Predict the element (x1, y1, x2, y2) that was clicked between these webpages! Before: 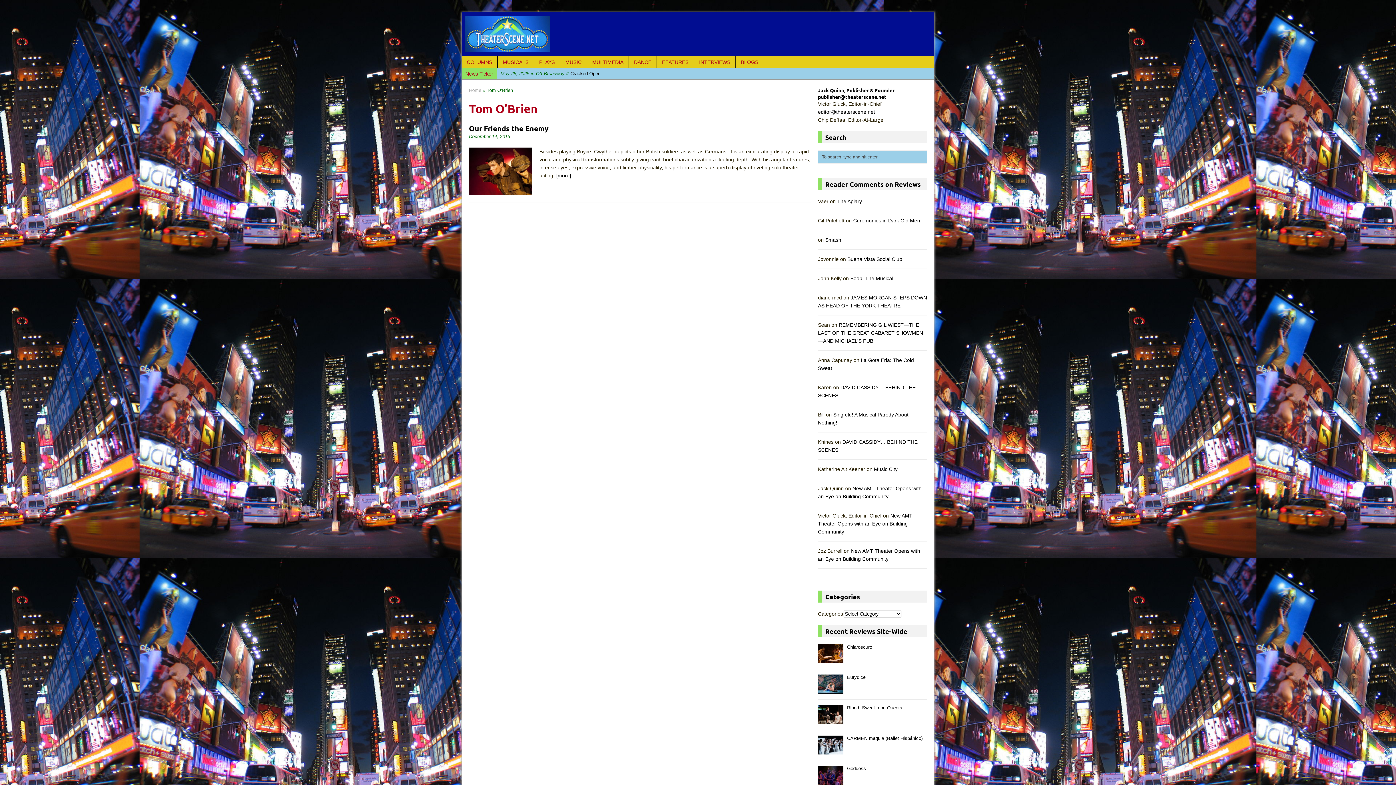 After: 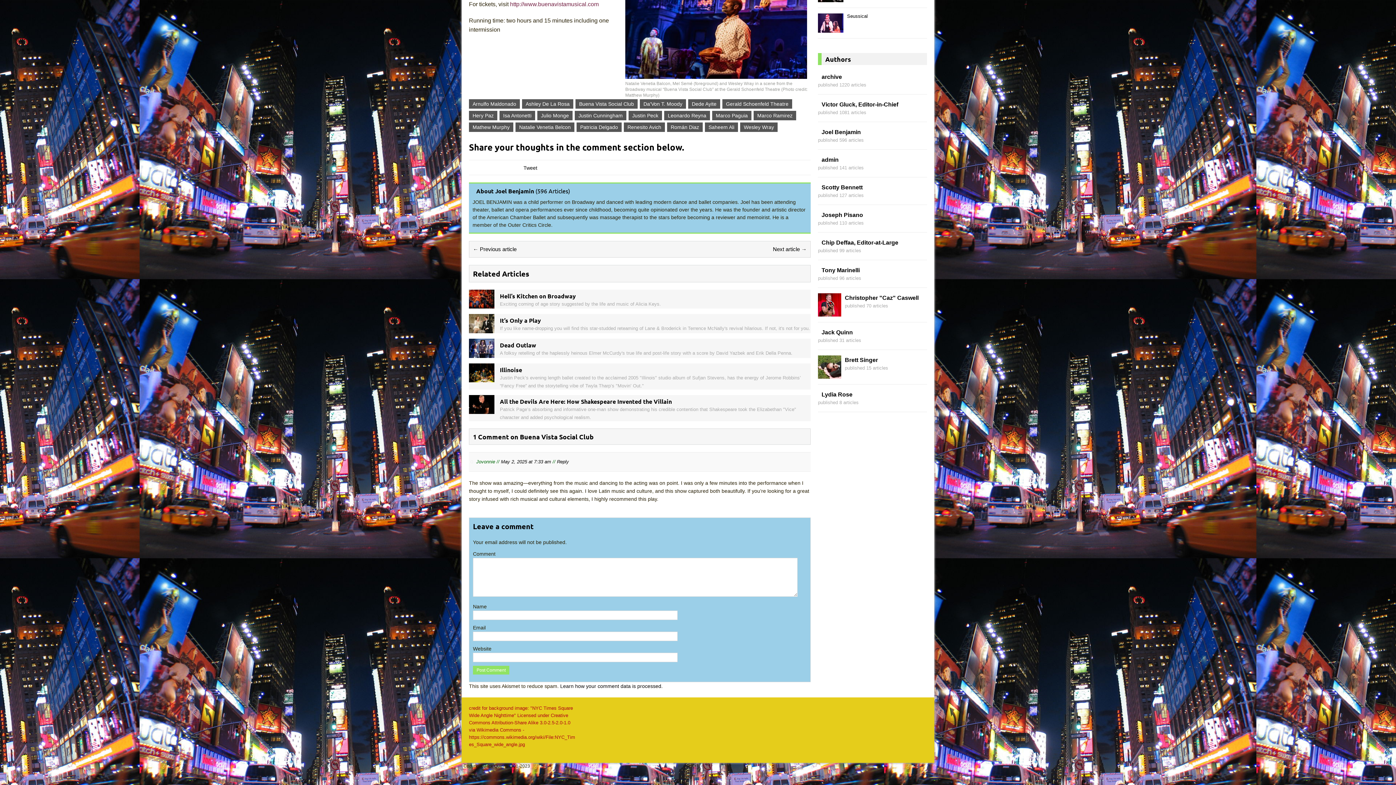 Action: bbox: (847, 256, 902, 262) label: Buena Vista Social Club